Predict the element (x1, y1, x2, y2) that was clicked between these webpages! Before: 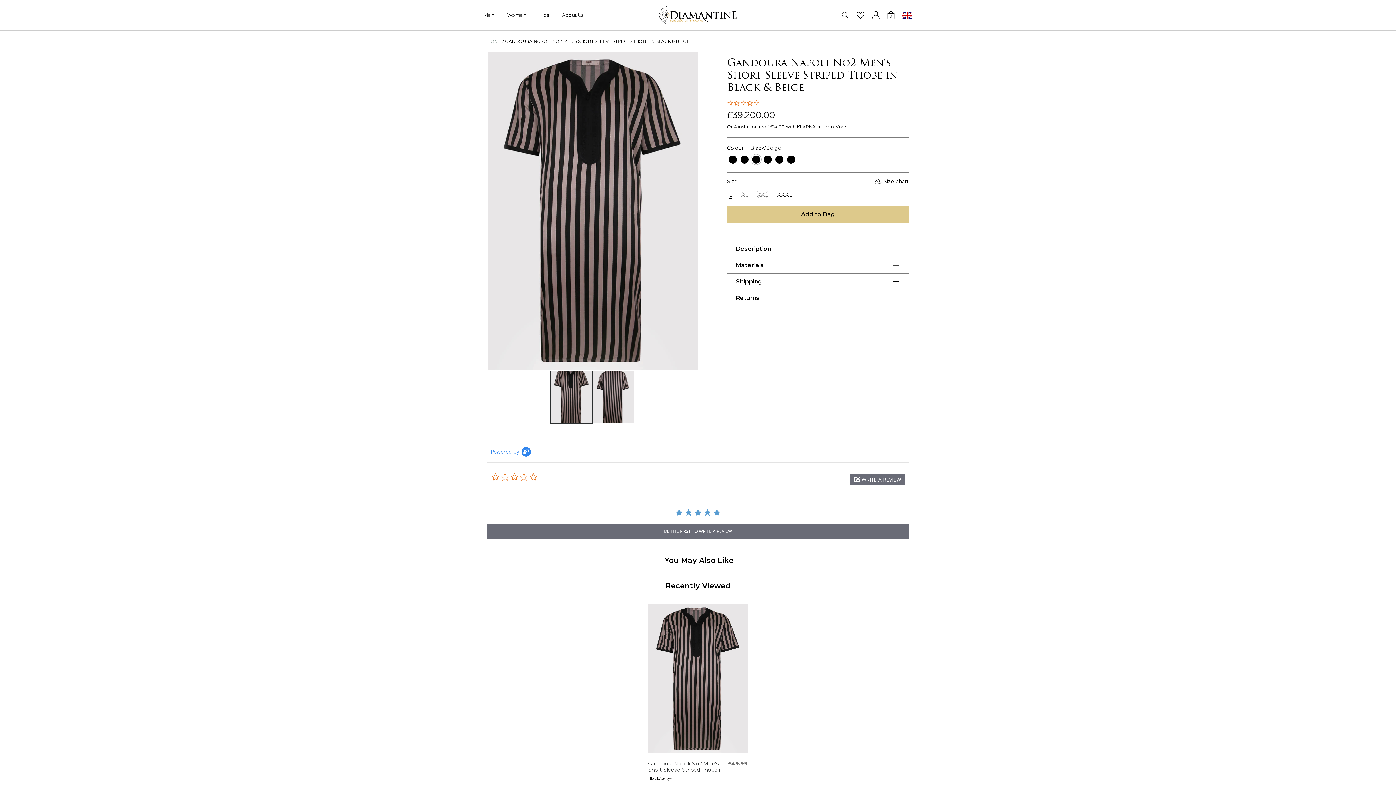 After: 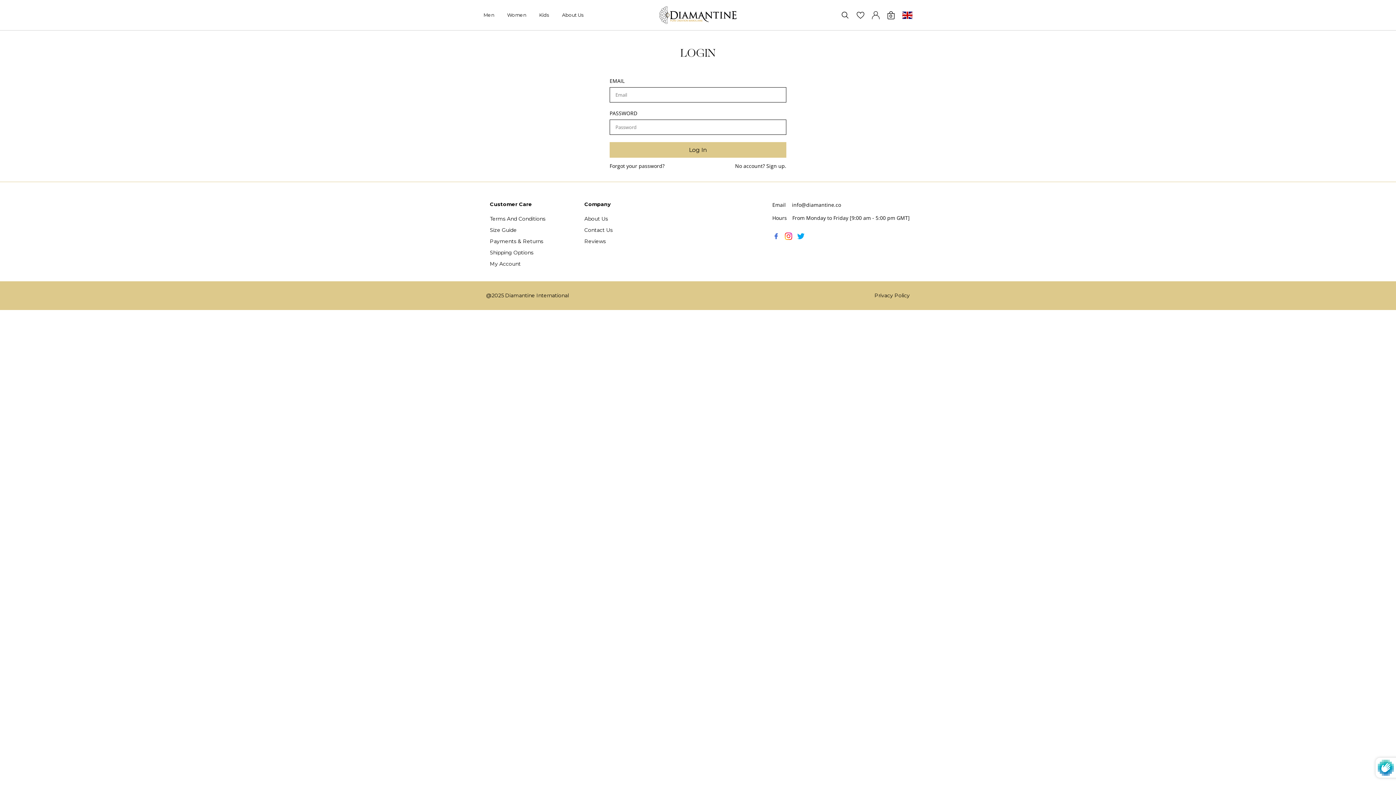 Action: bbox: (872, 11, 880, 19)